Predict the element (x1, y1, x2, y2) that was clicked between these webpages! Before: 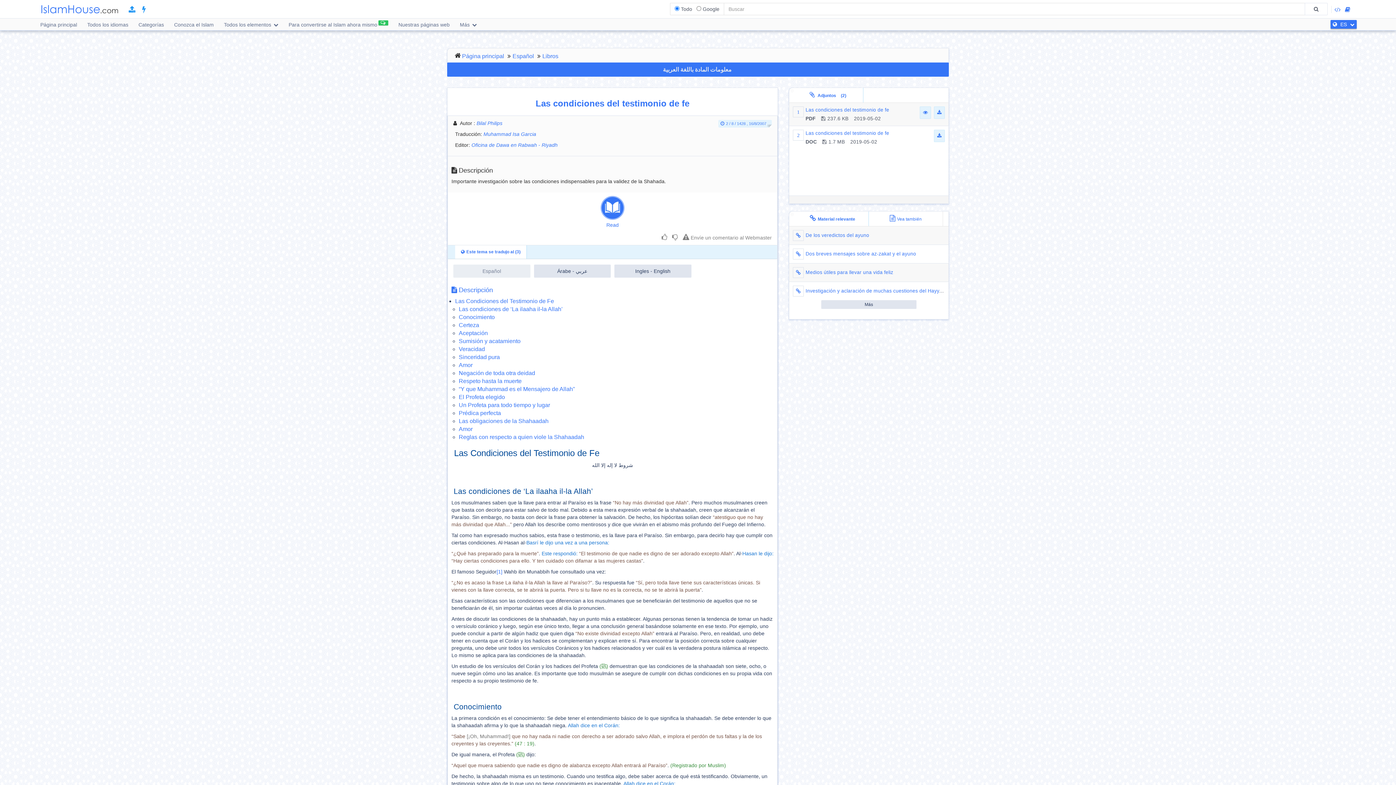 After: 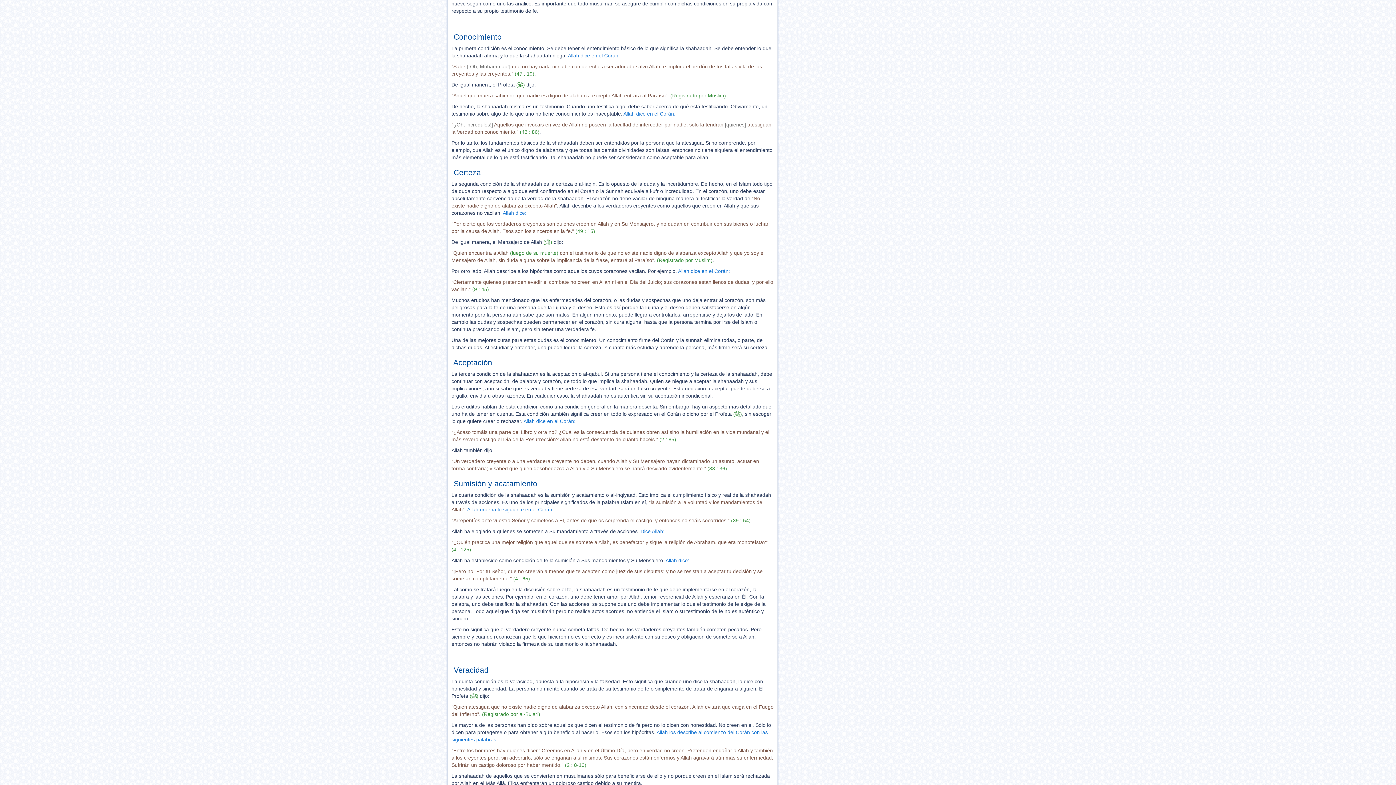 Action: bbox: (458, 314, 494, 320) label: Conocimiento